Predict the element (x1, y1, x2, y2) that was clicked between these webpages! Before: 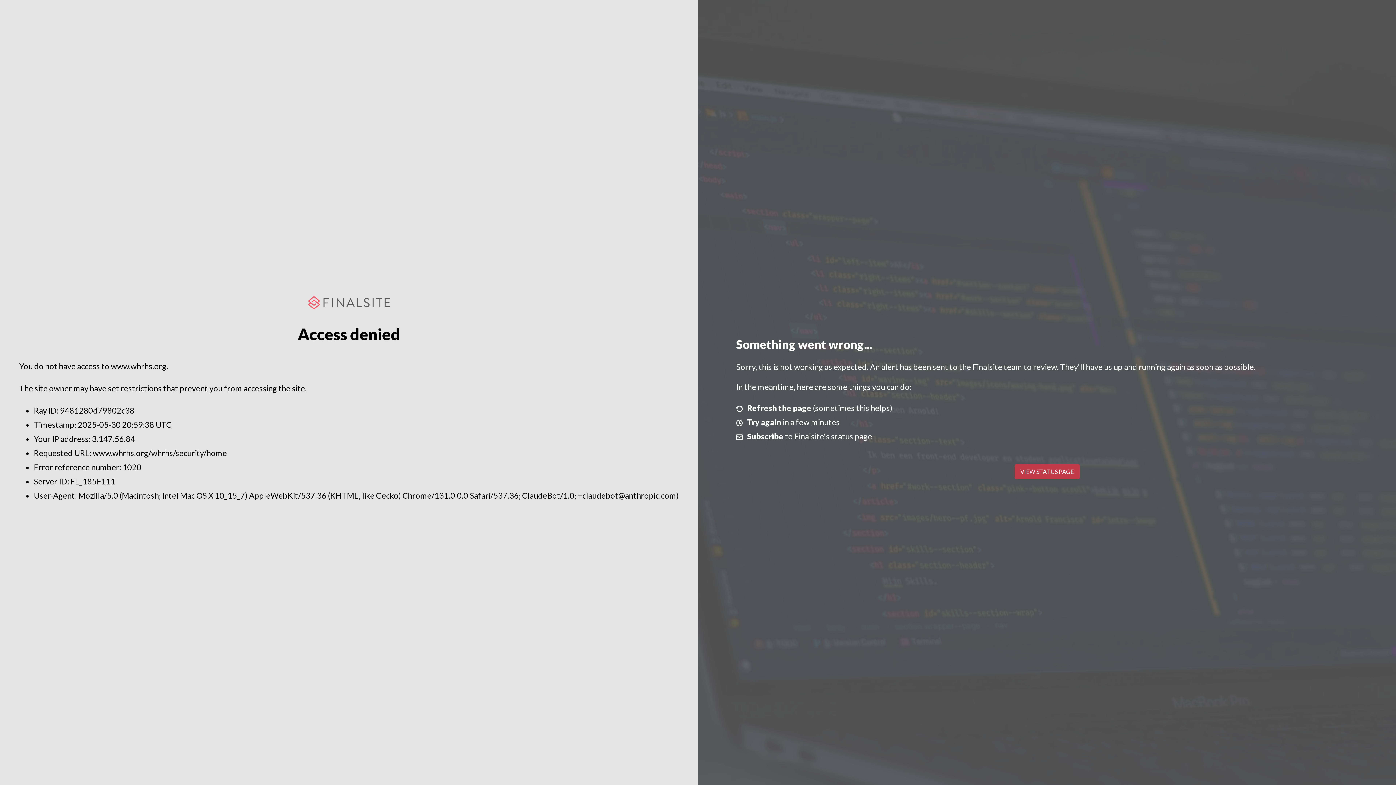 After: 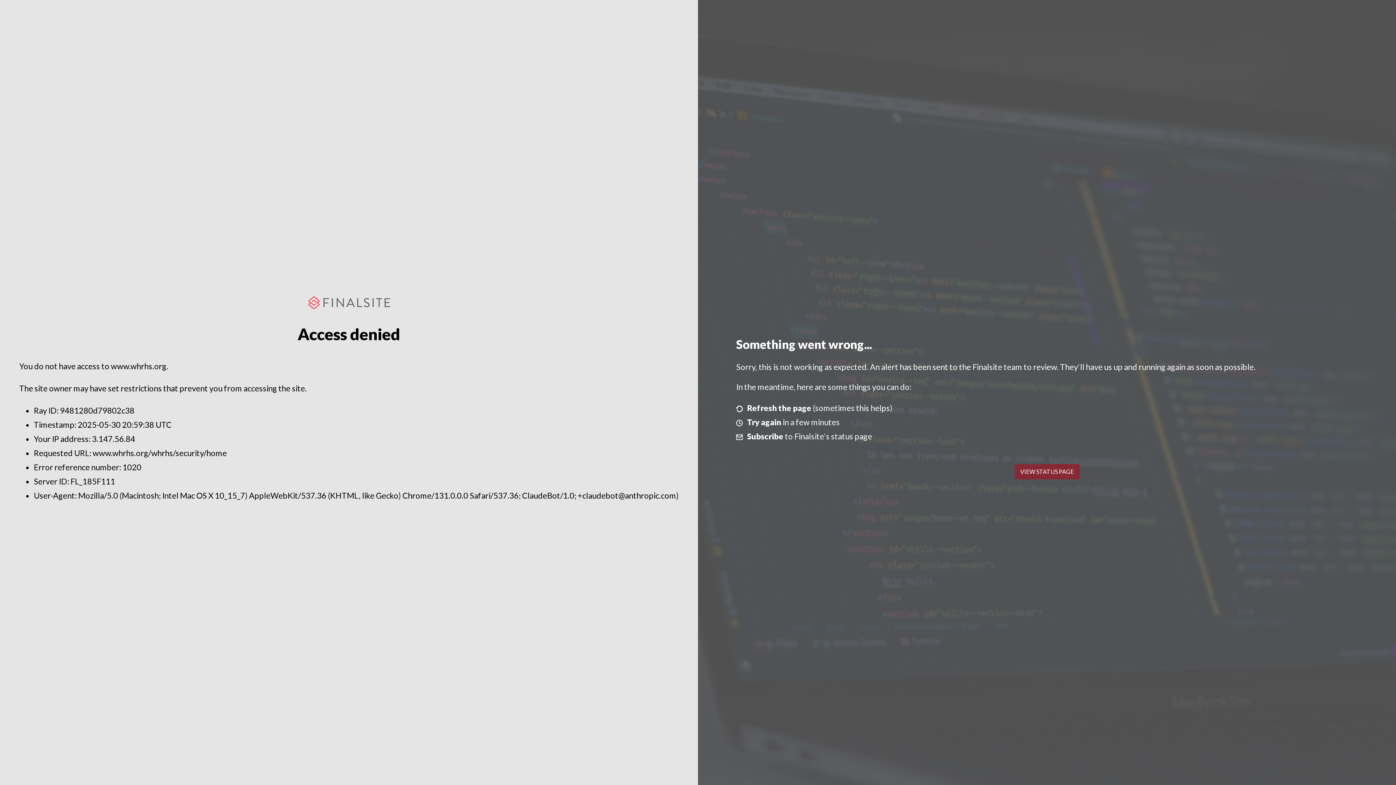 Action: label: VIEW STATUS PAGE bbox: (1014, 464, 1079, 479)